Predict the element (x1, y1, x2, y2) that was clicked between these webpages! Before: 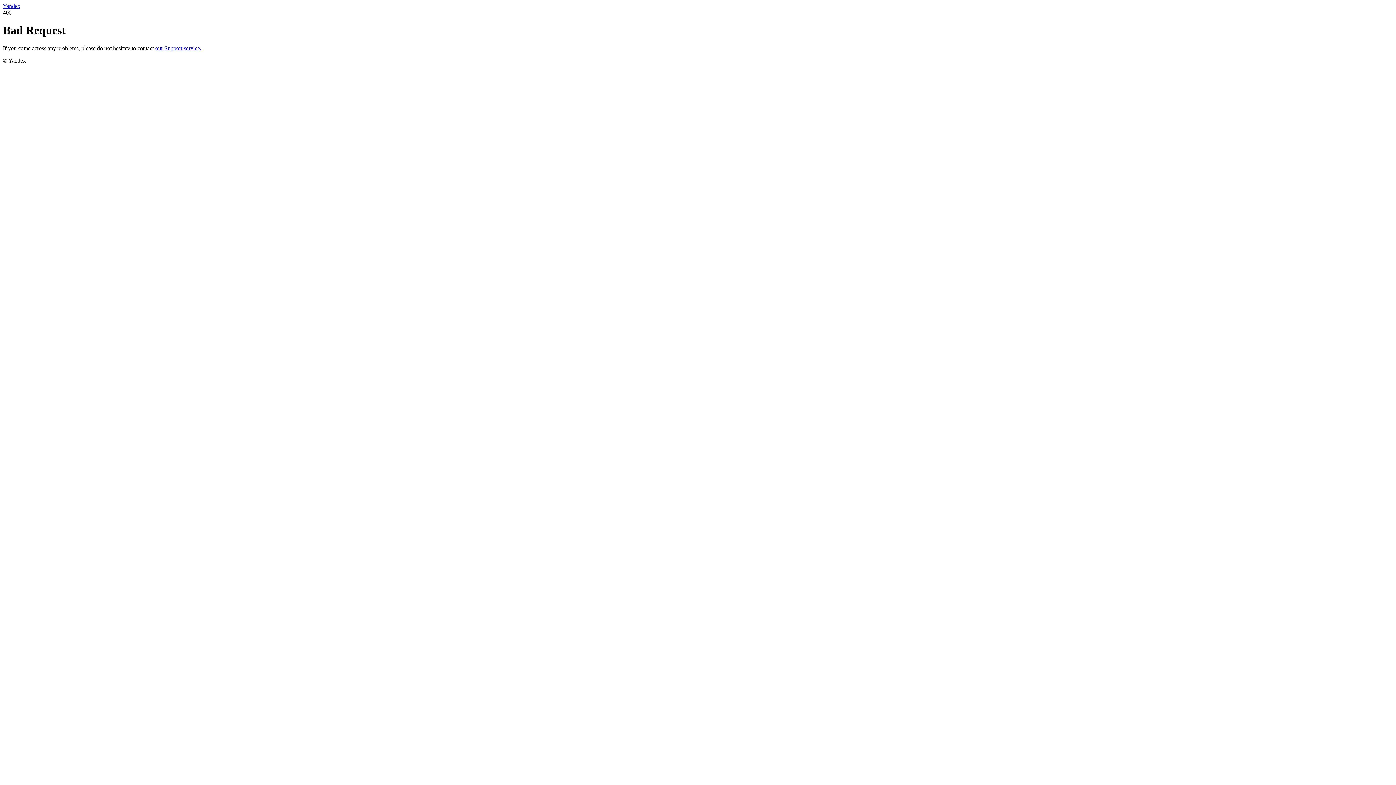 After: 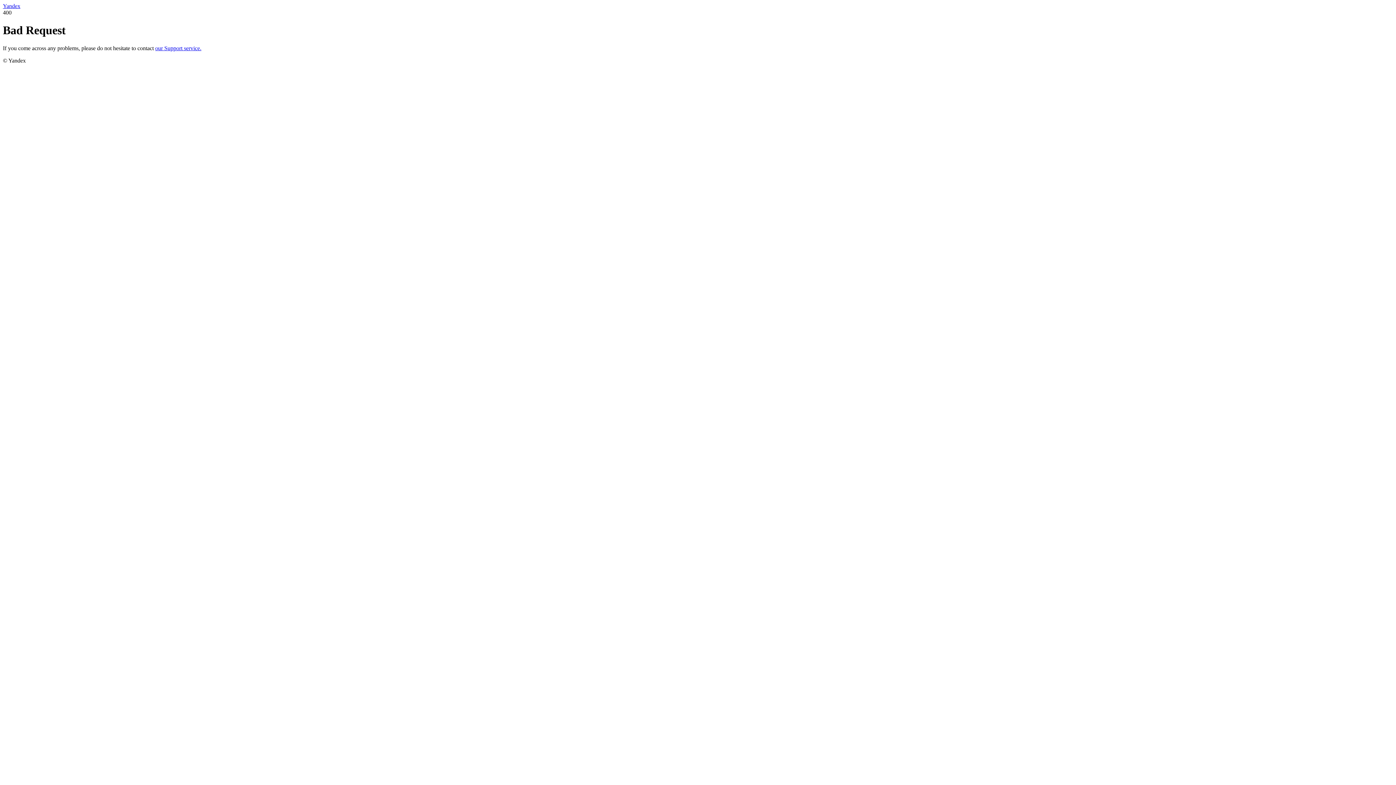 Action: label: Yandex bbox: (2, 2, 20, 9)